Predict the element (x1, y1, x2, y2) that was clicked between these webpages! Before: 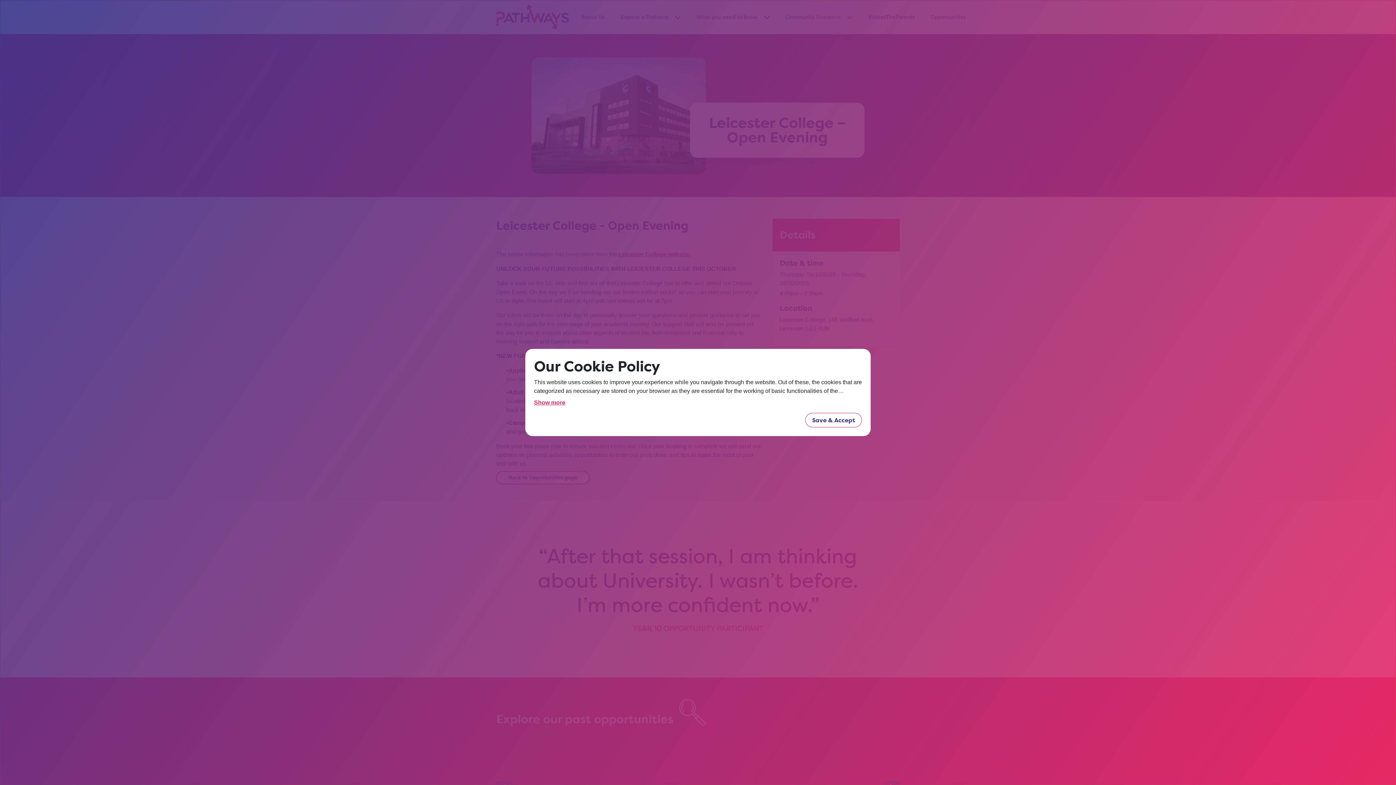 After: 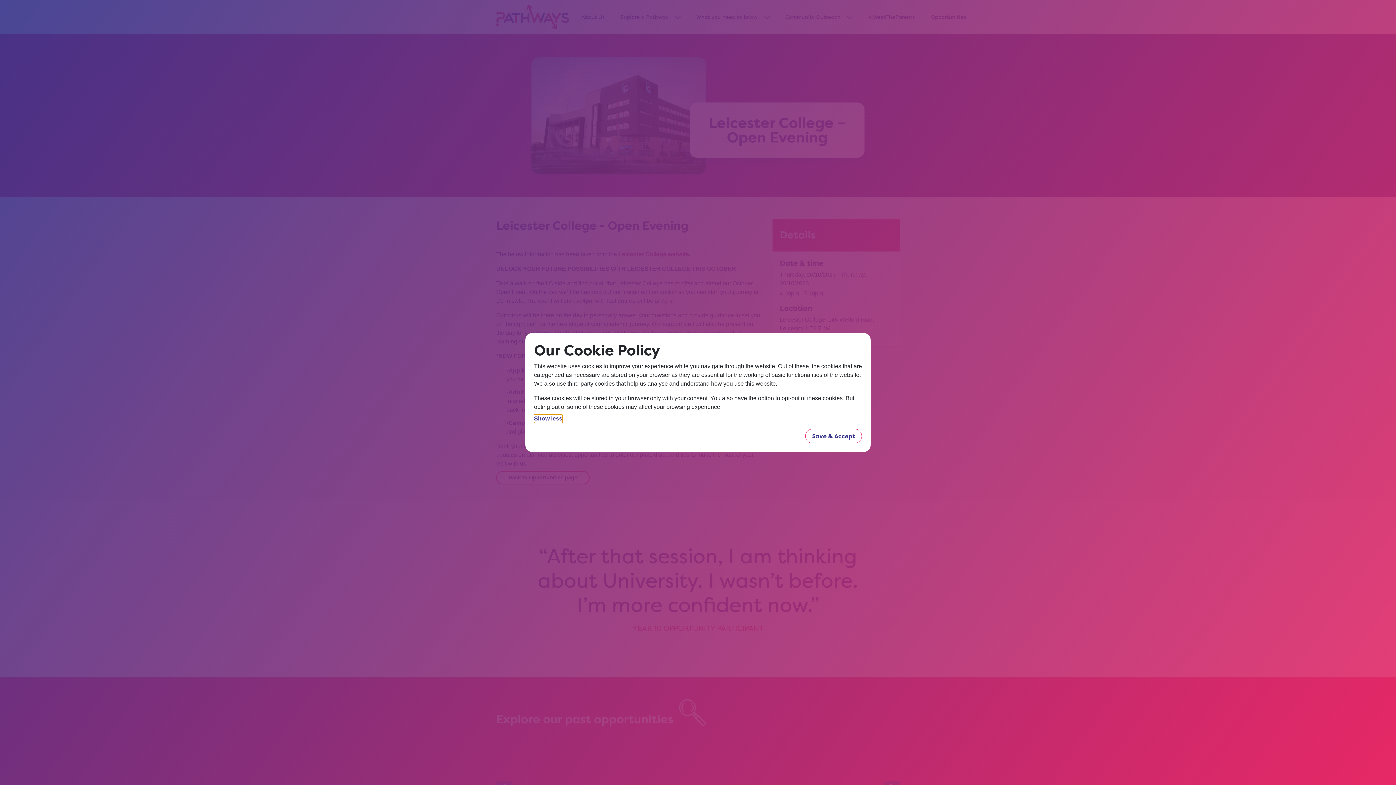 Action: label: Show more bbox: (534, 398, 565, 407)